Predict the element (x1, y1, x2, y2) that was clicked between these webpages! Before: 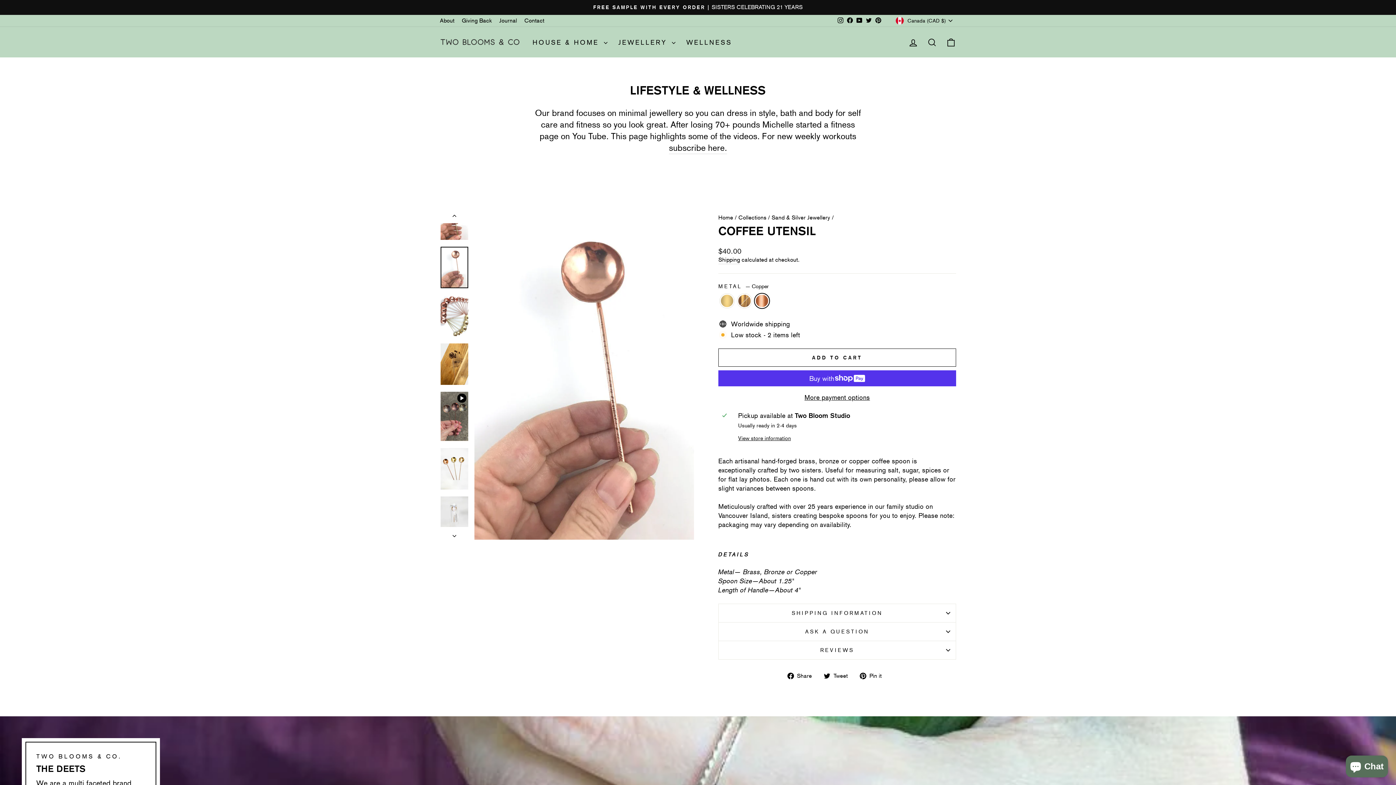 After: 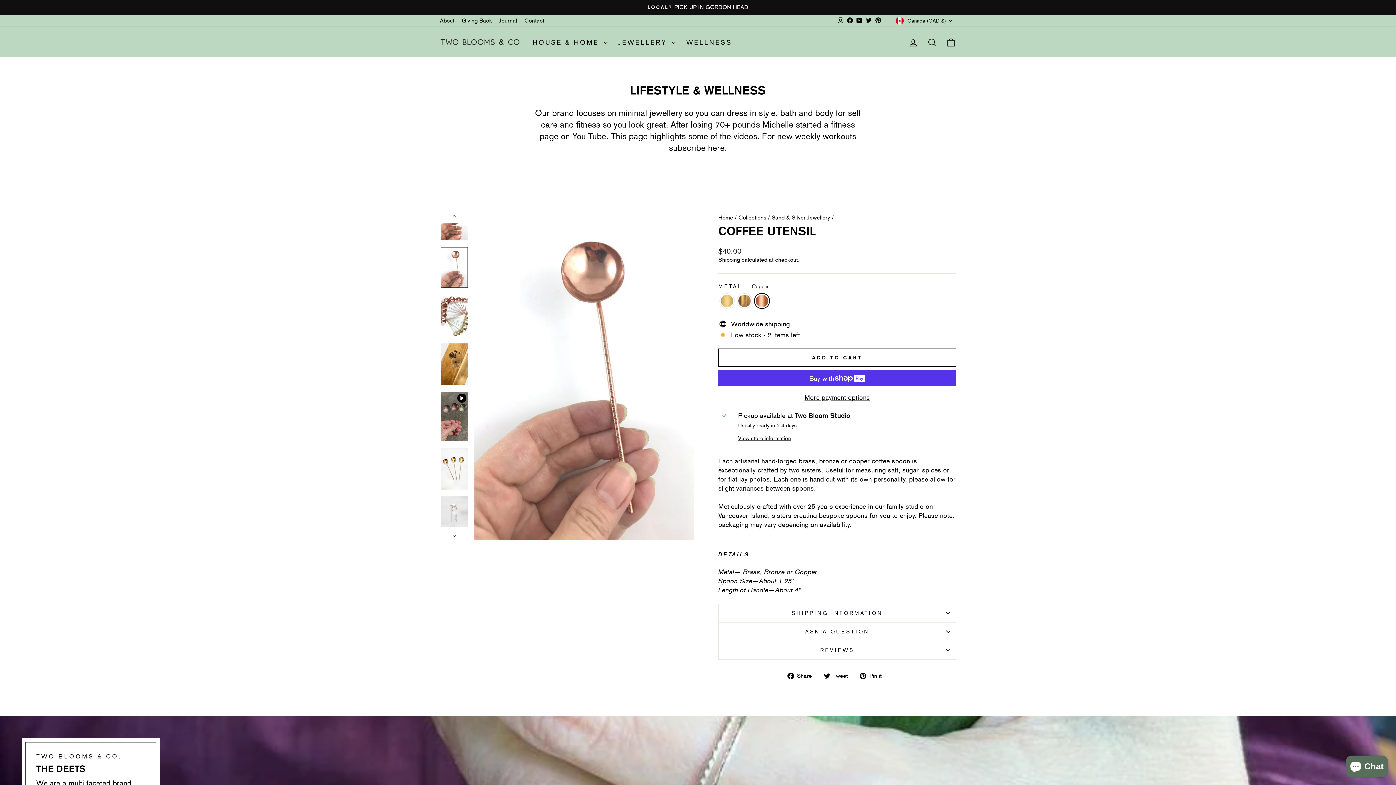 Action: label: Facebook bbox: (845, 15, 854, 26)